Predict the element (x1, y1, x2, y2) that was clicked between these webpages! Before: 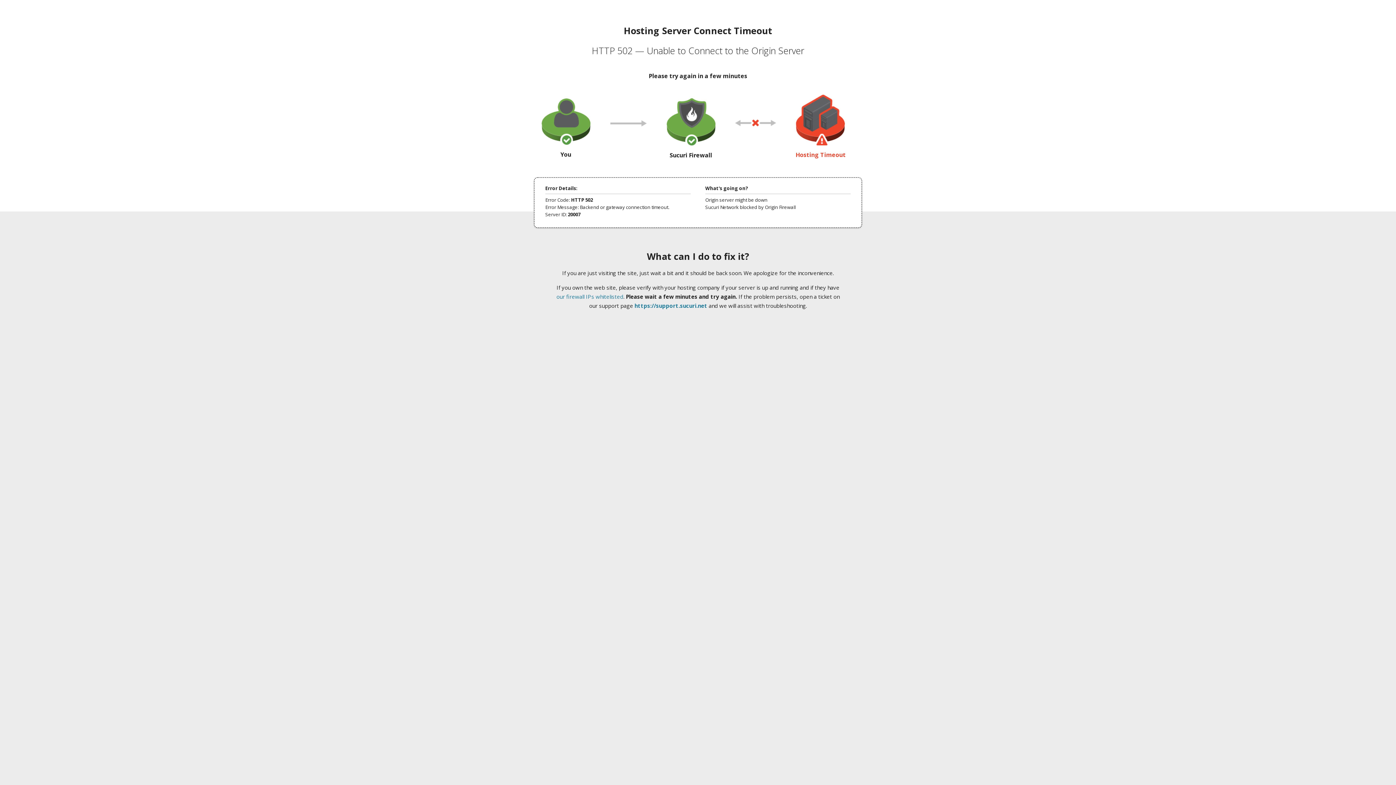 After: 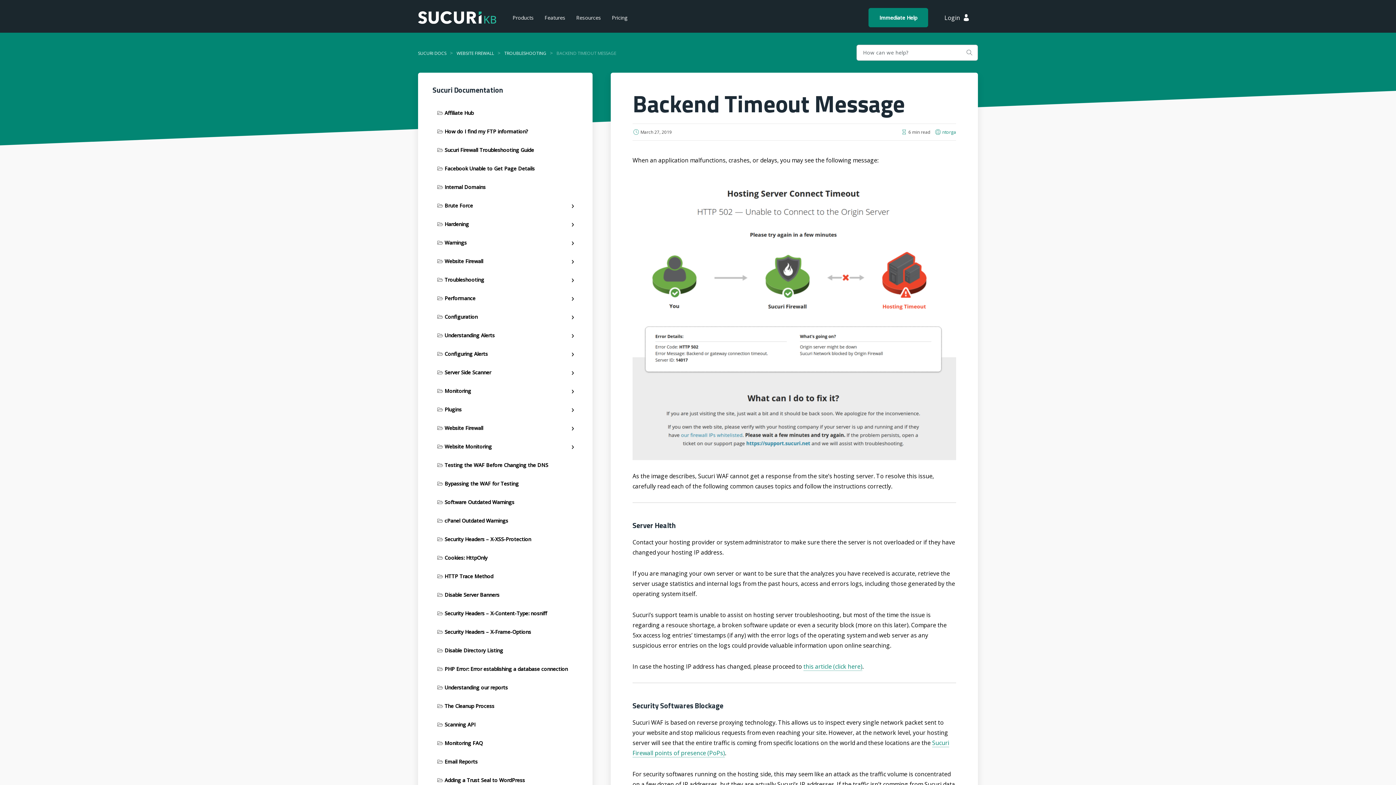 Action: label: our firewall IPs whitelisted bbox: (556, 293, 623, 300)